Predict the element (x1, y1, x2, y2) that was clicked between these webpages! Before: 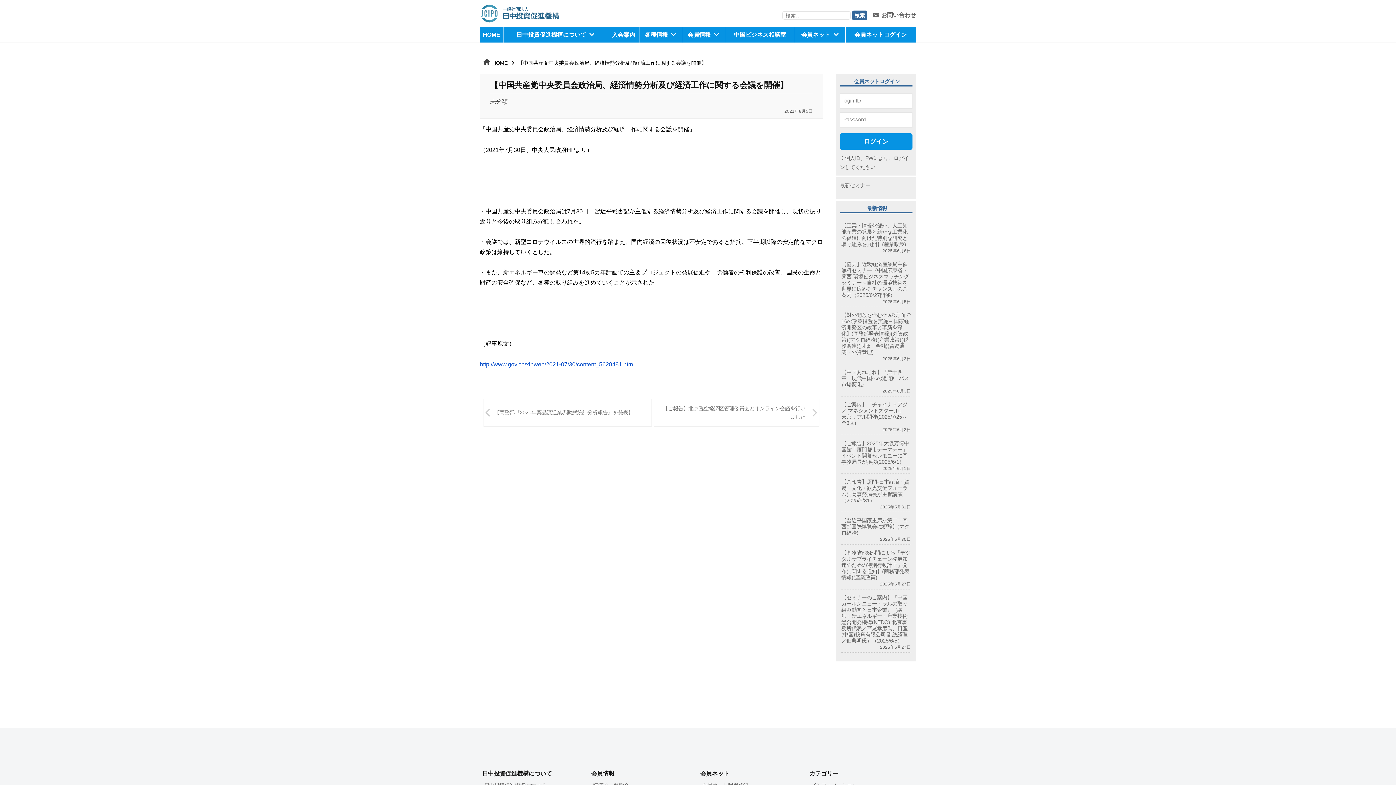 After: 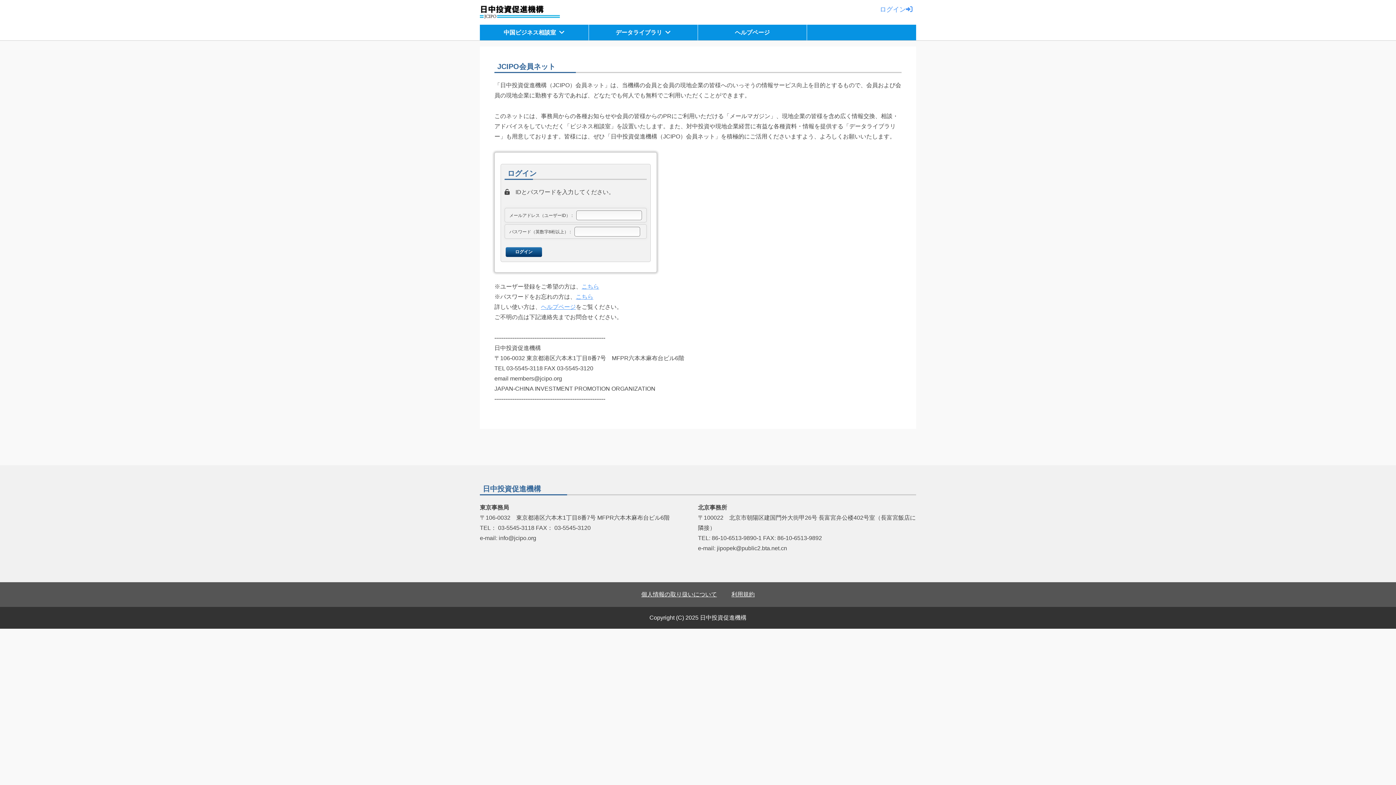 Action: label: 会員ネットログイン bbox: (845, 26, 916, 42)